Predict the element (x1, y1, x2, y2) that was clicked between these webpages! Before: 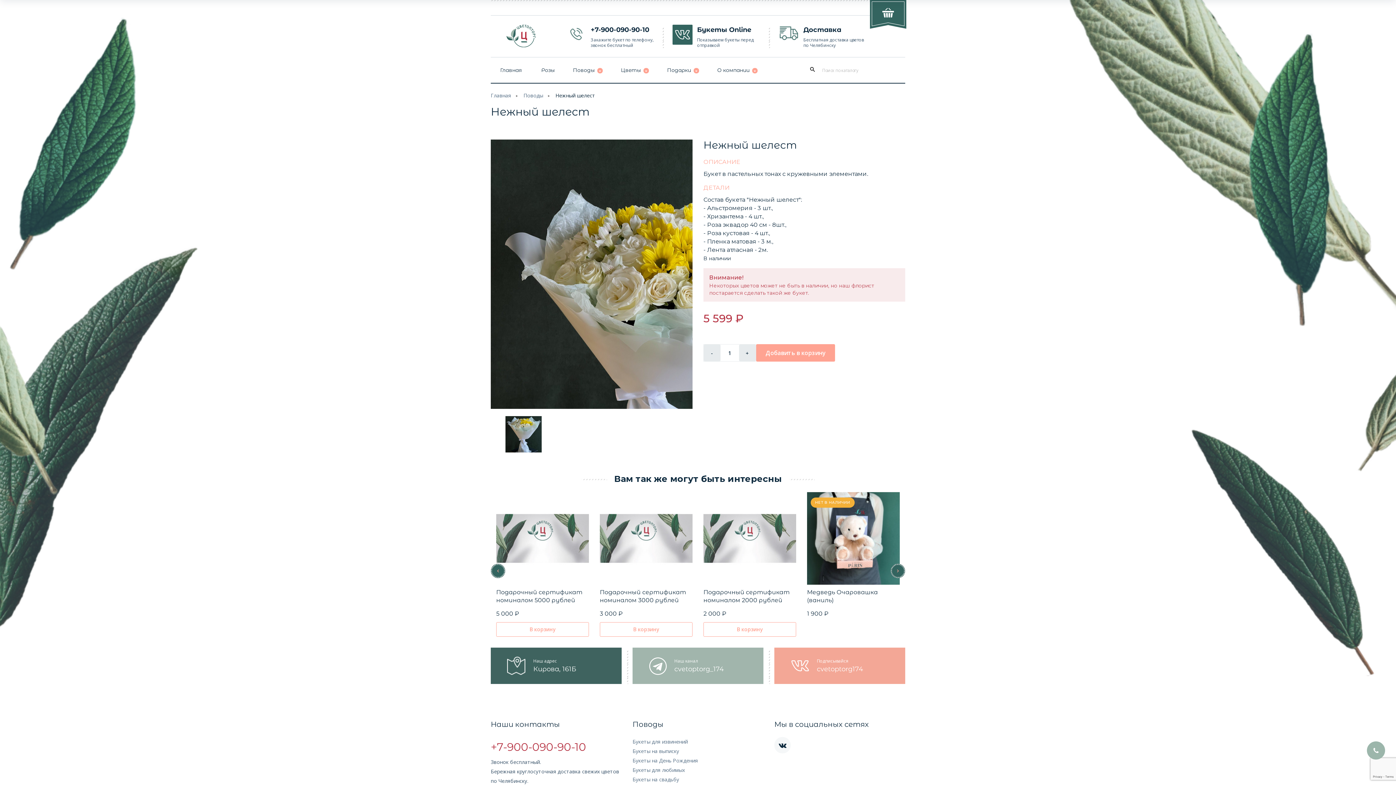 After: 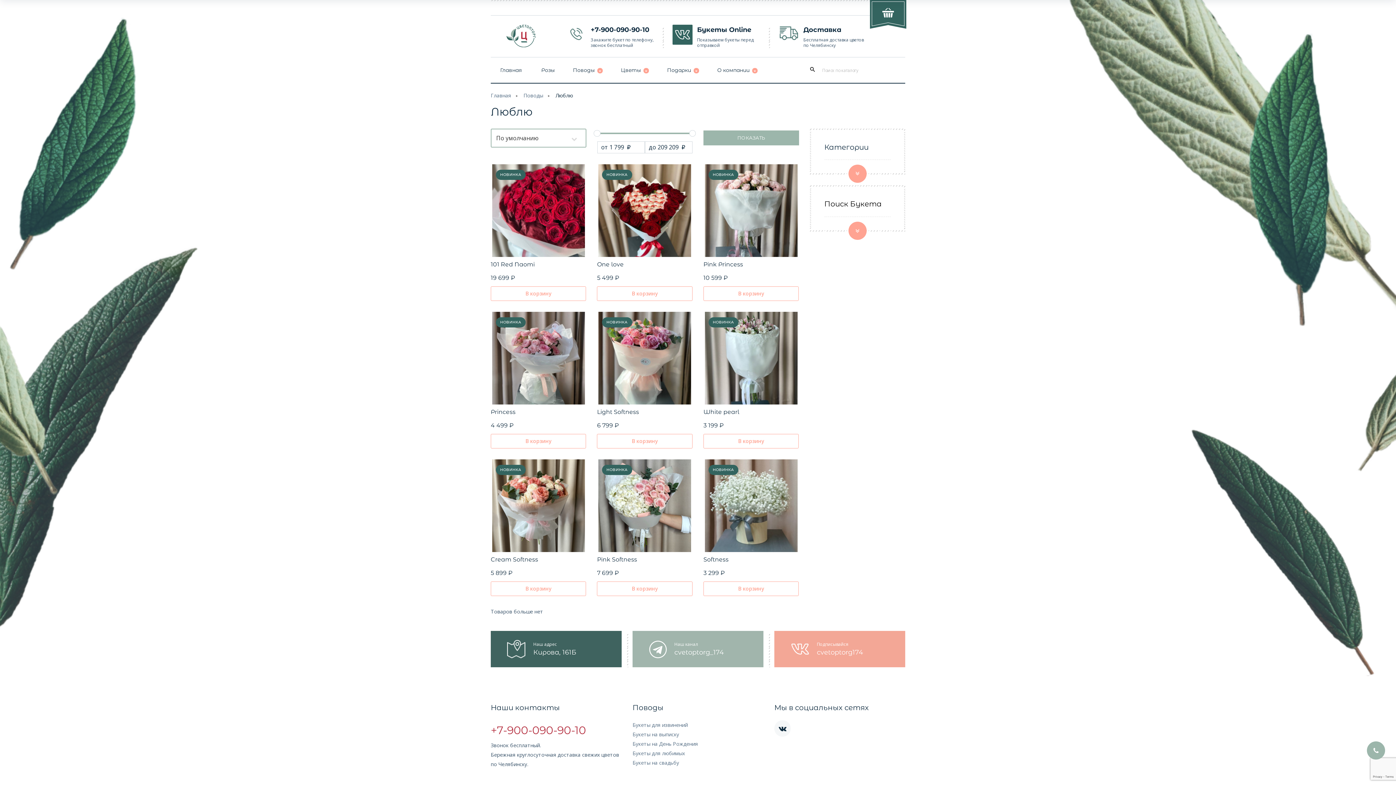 Action: bbox: (632, 766, 685, 773) label: Букеты для любимых